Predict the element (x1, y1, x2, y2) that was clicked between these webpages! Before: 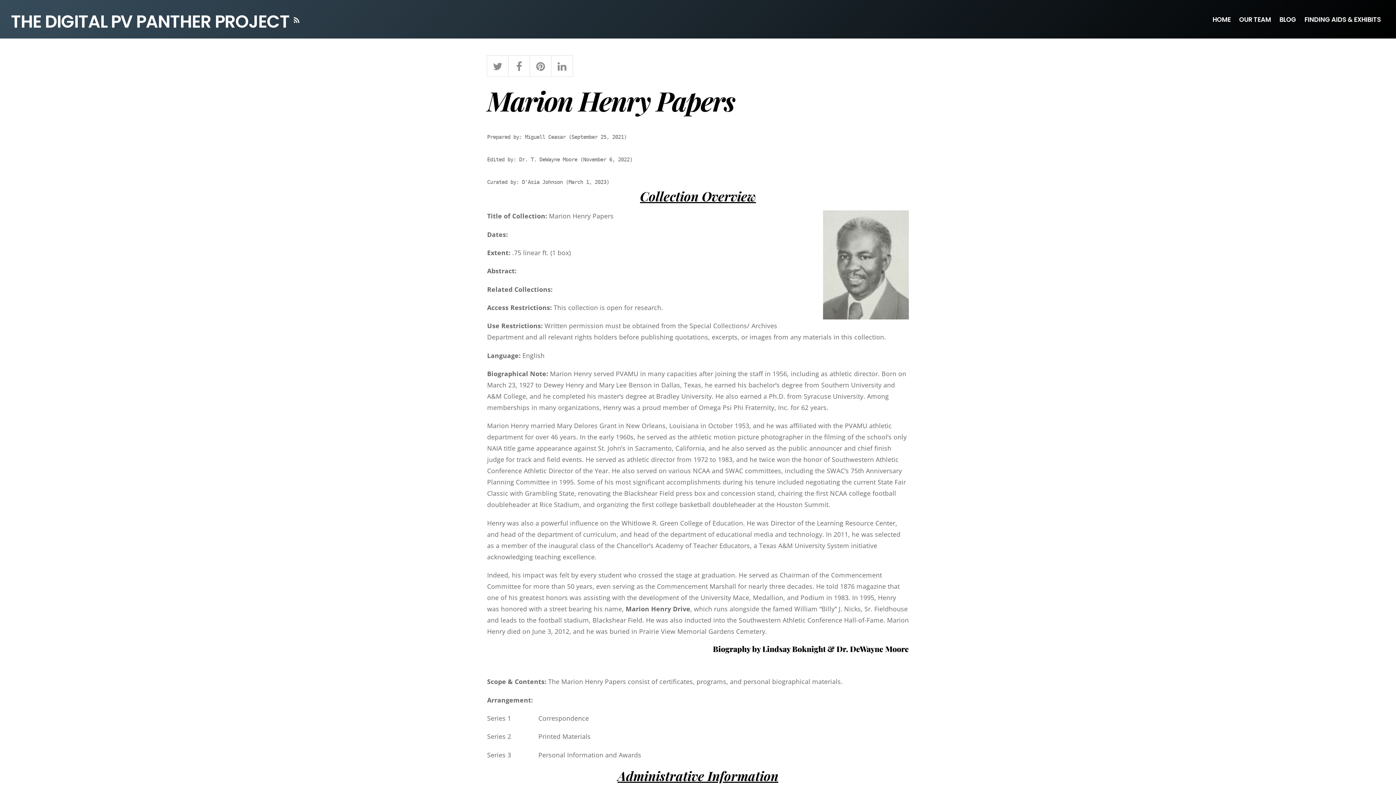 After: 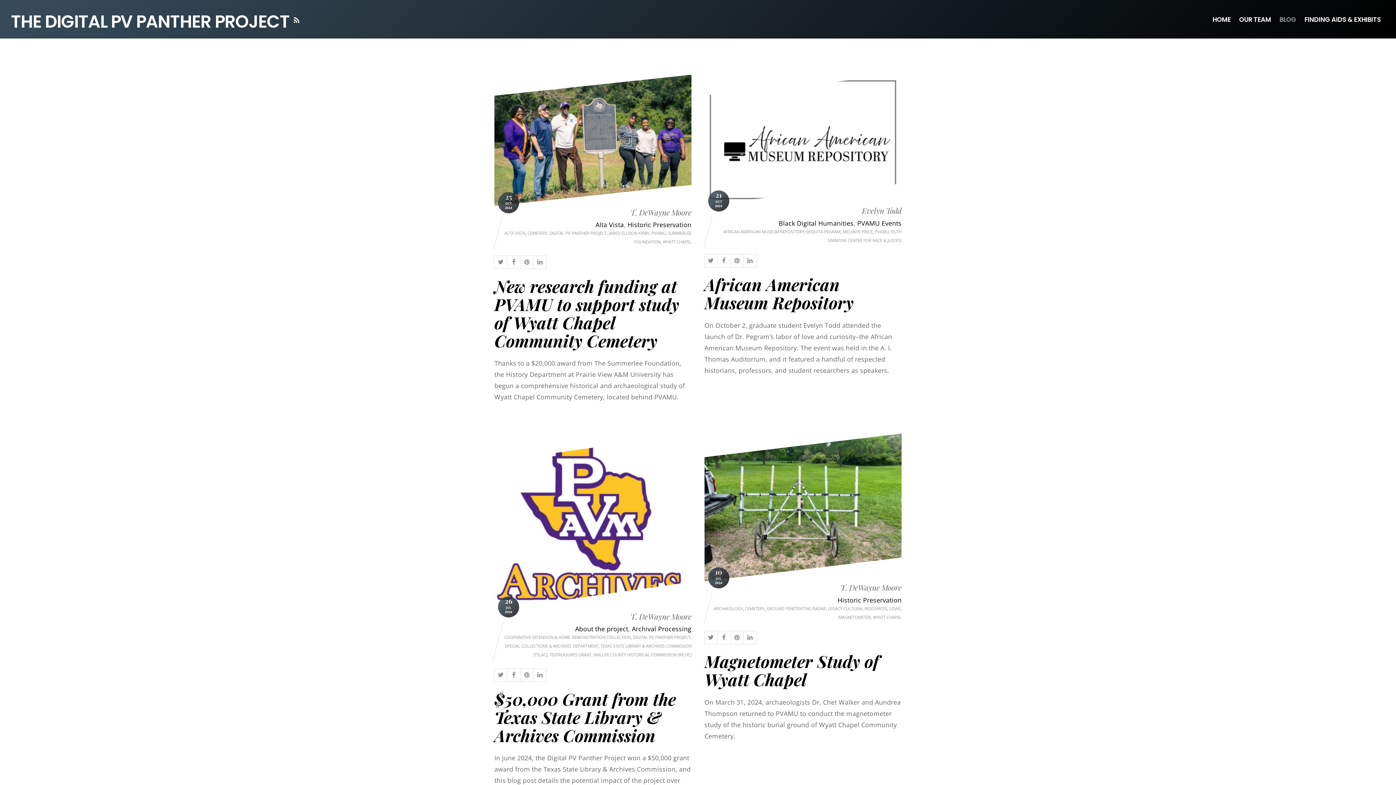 Action: bbox: (1276, 13, 1299, 26) label: BLOG